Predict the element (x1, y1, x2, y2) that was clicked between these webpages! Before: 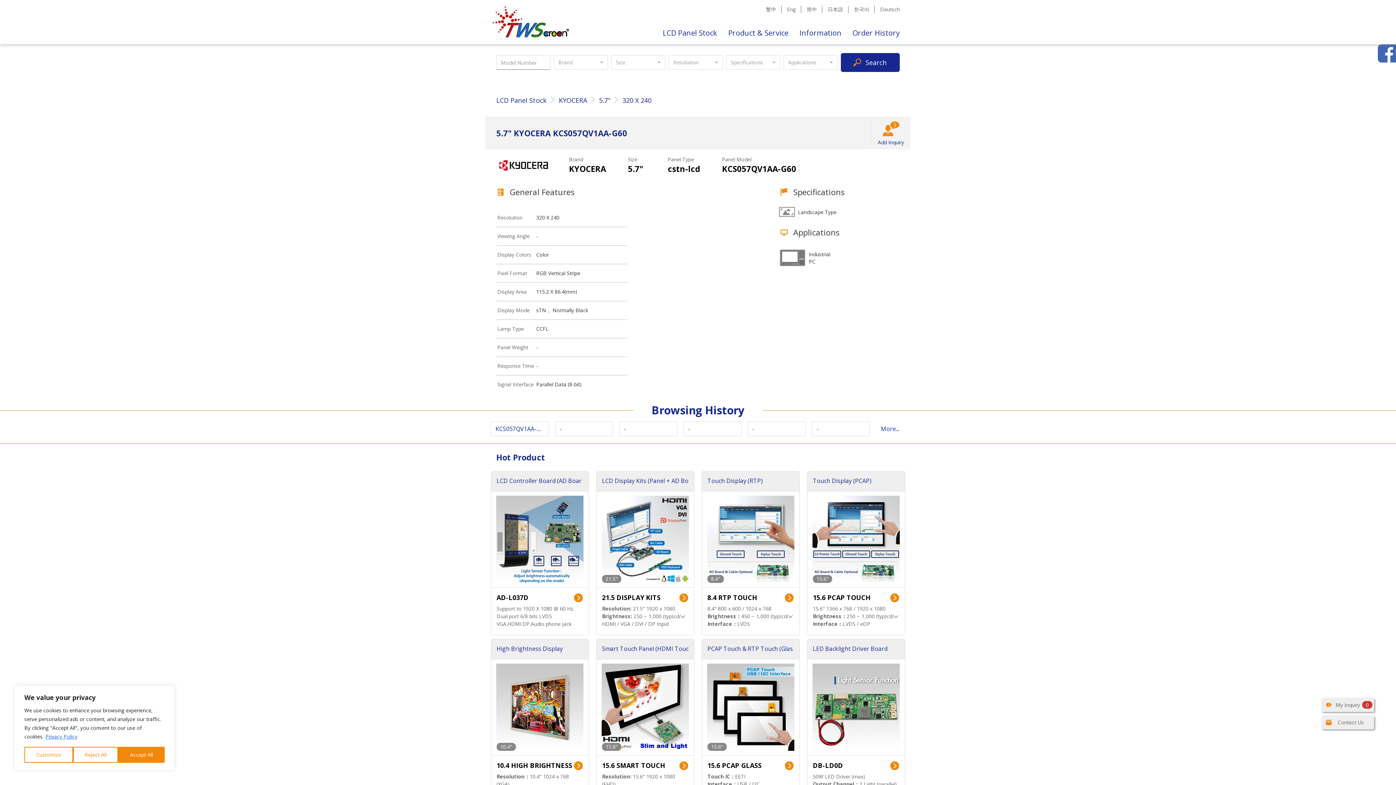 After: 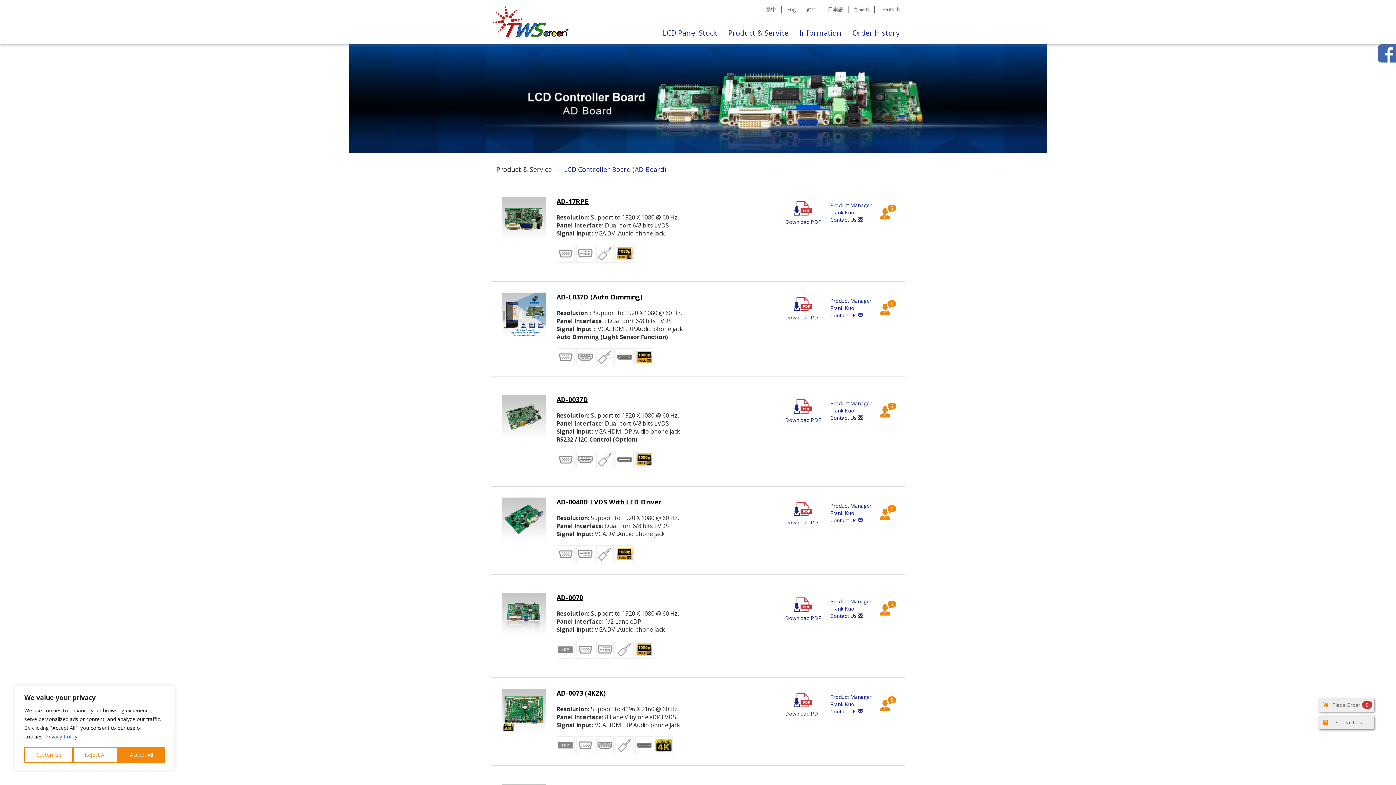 Action: bbox: (496, 477, 583, 485) label: LCD Controller Board (AD Board)